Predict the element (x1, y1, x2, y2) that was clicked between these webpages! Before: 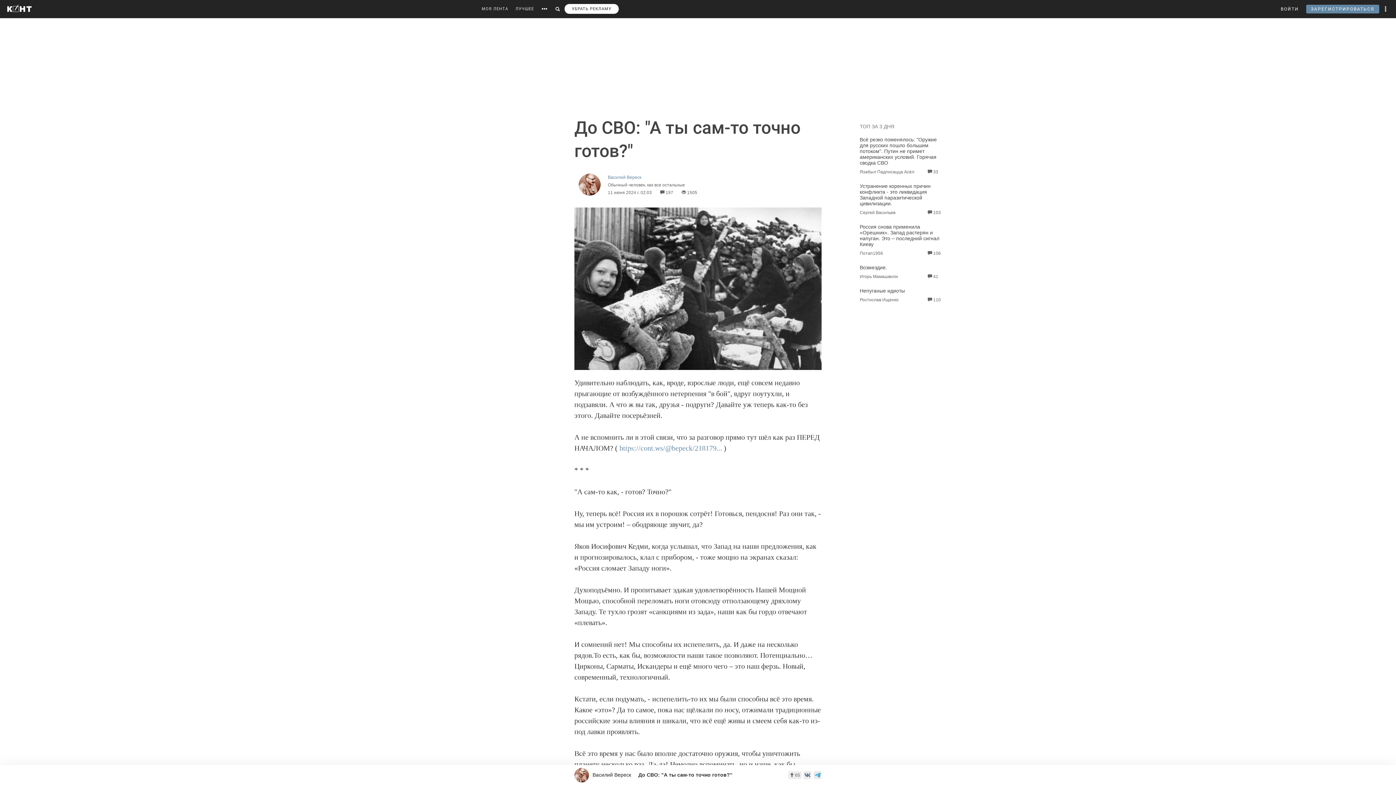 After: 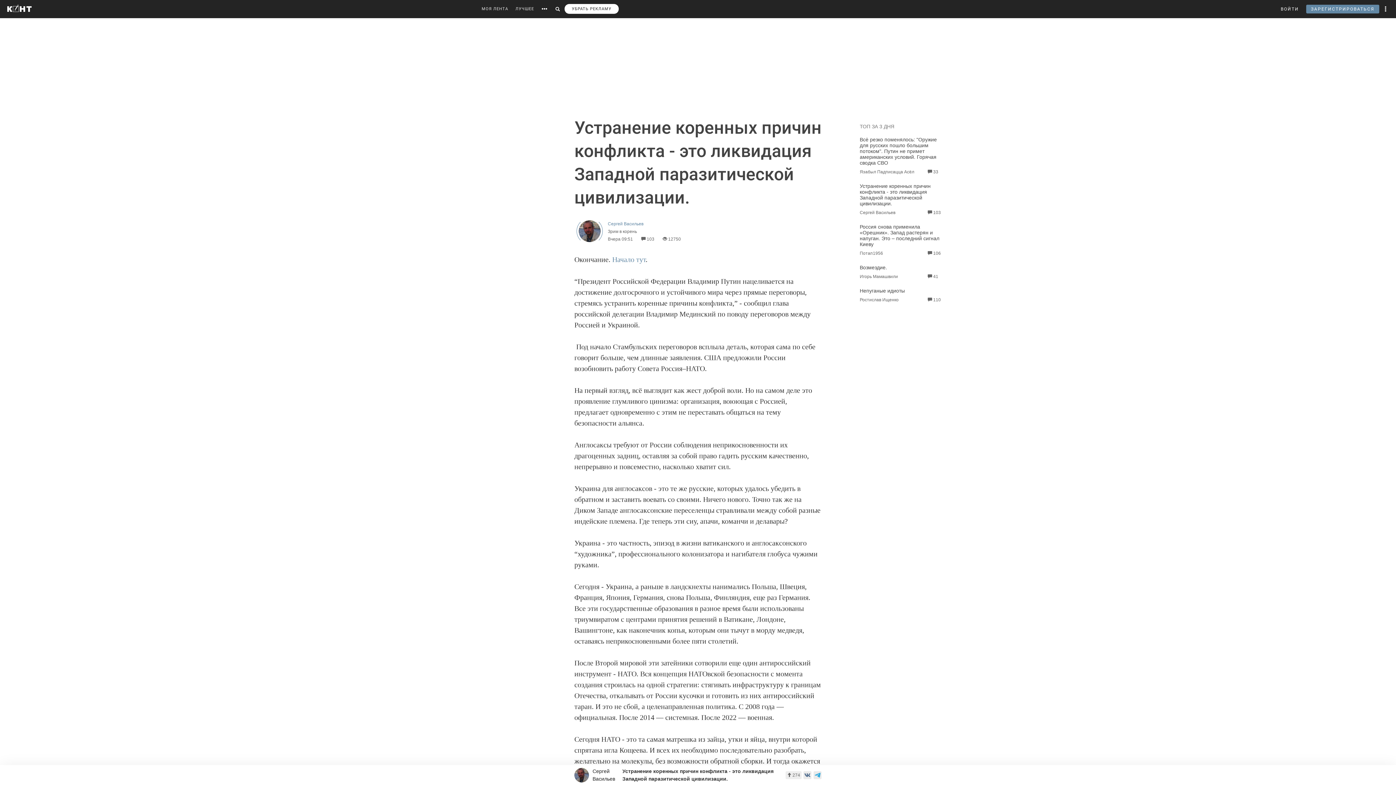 Action: bbox: (860, 183, 930, 206) label: Устранение коренных причин конфликта - это ликвидация Западной паразитической цивилизации.